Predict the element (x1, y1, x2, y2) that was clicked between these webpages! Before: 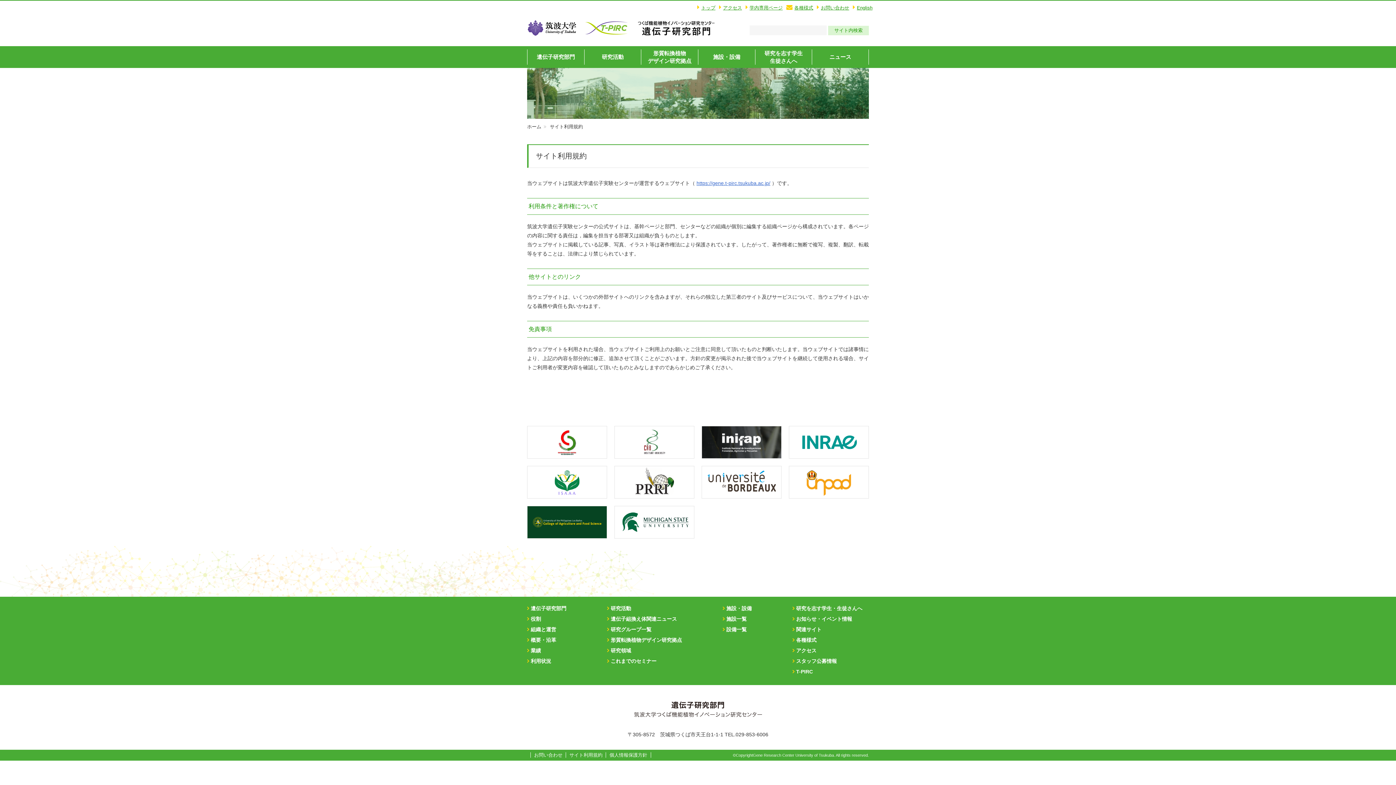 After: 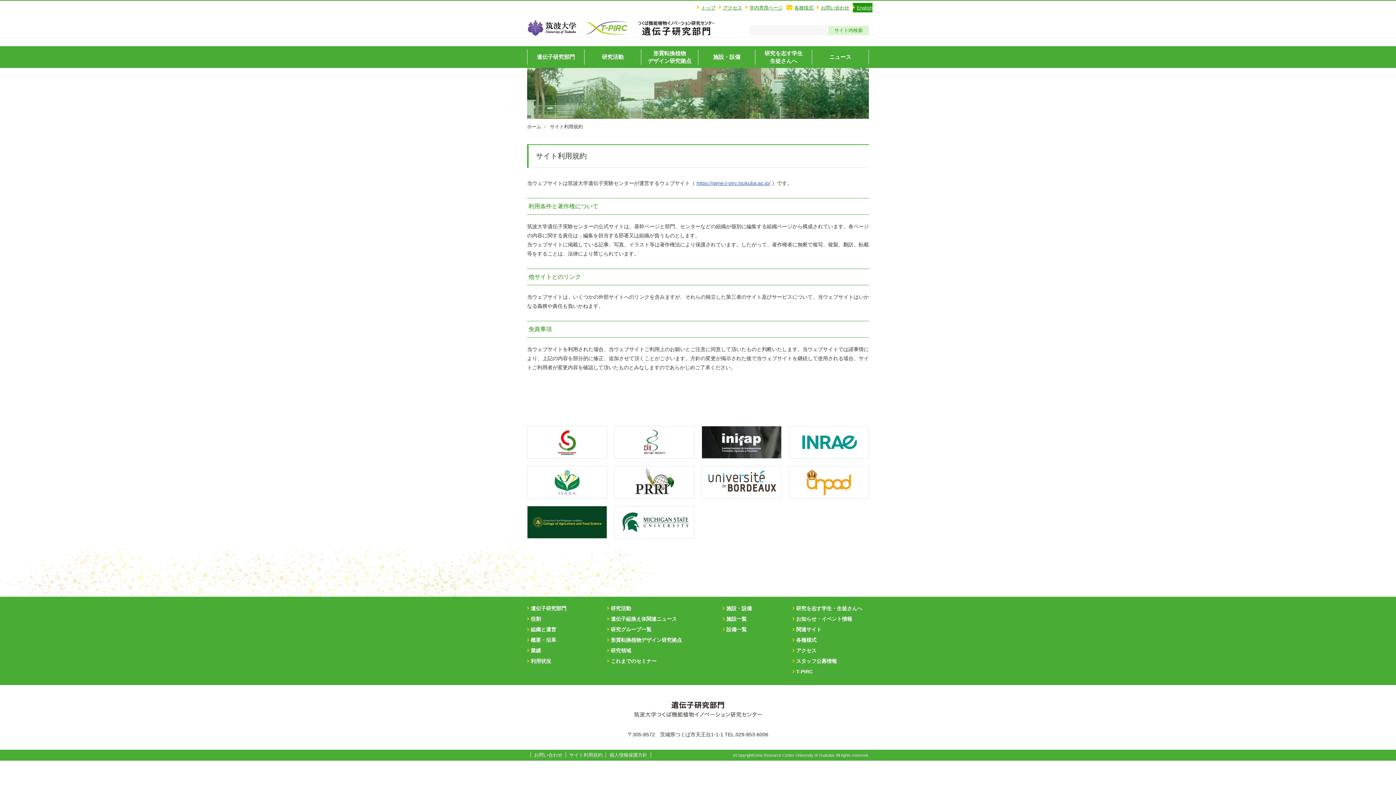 Action: label: English bbox: (853, 2, 872, 12)